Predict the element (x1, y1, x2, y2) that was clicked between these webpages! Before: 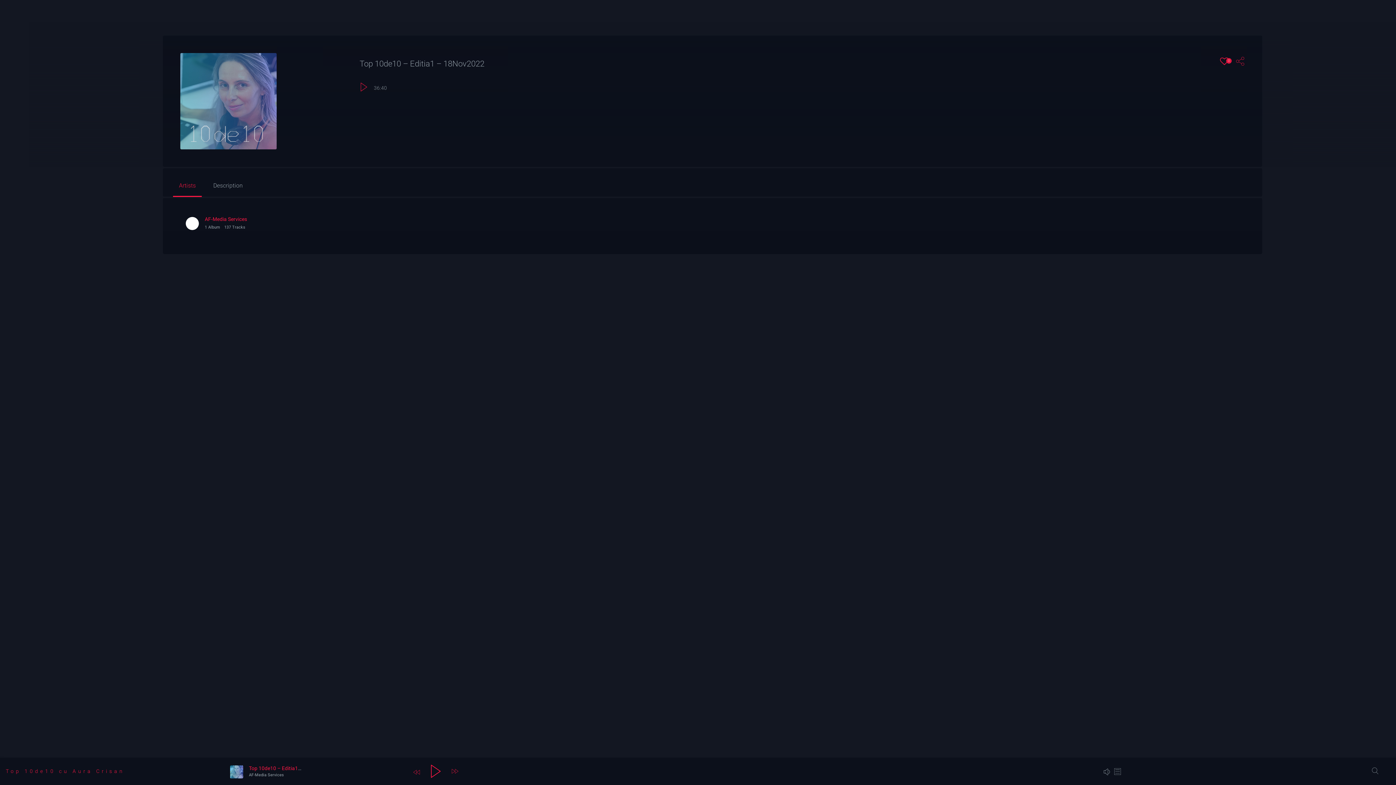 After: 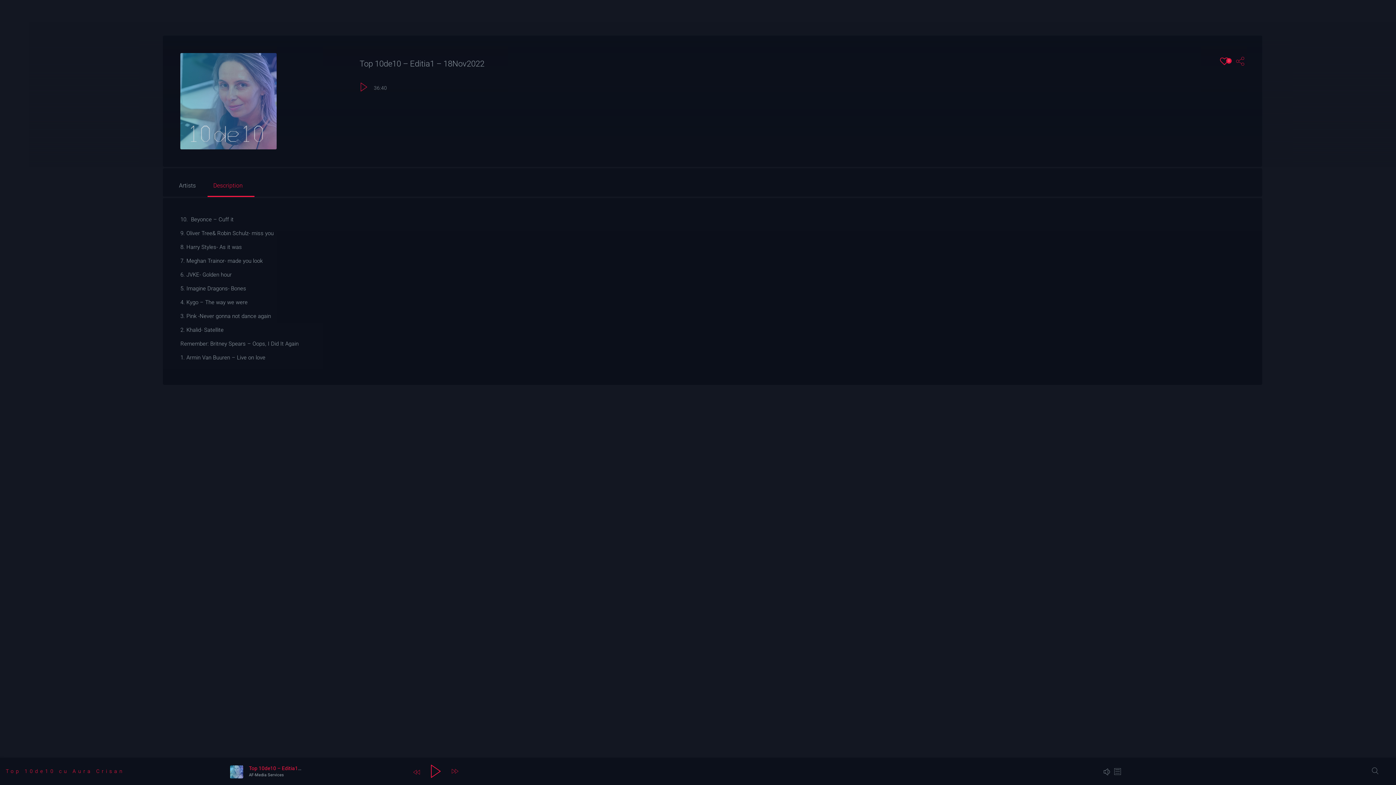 Action: label: Description bbox: (207, 178, 248, 196)